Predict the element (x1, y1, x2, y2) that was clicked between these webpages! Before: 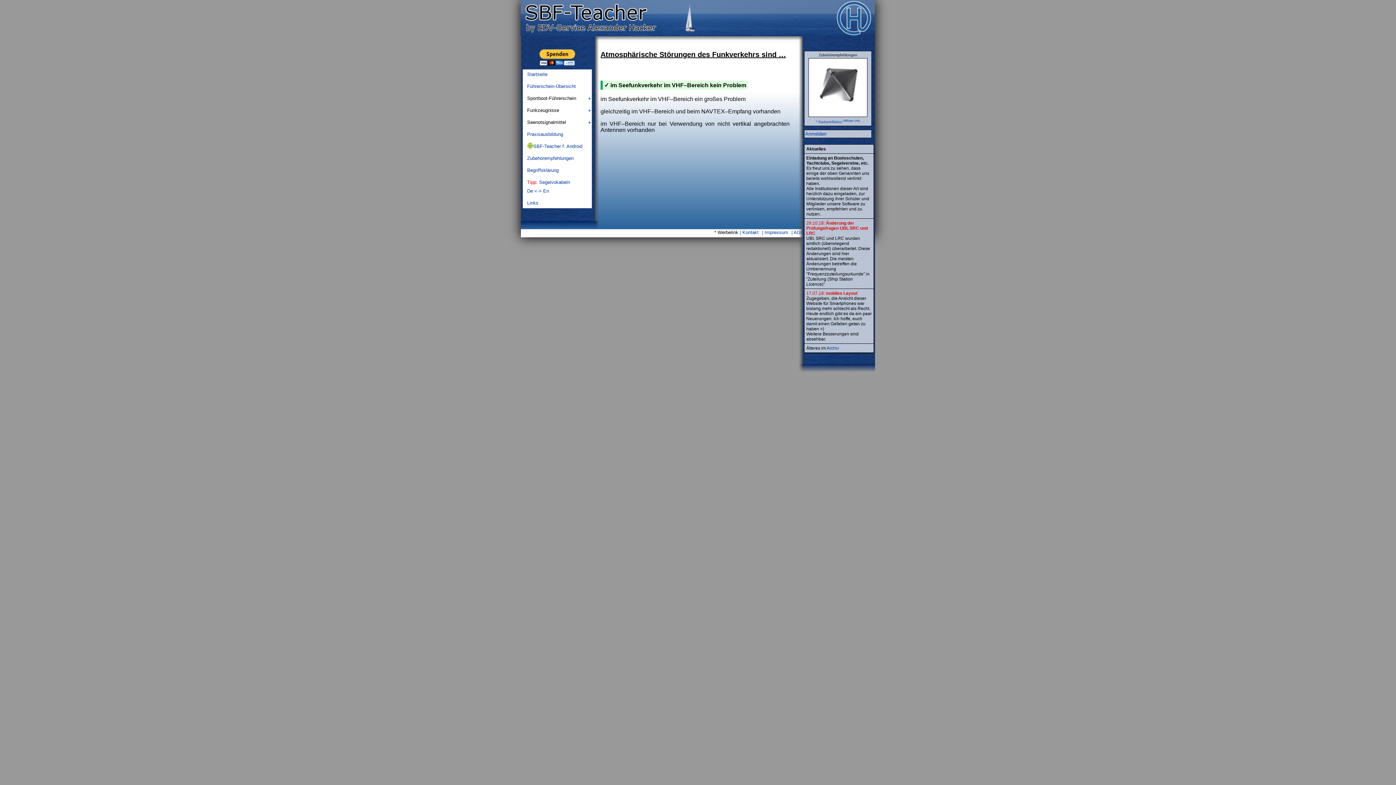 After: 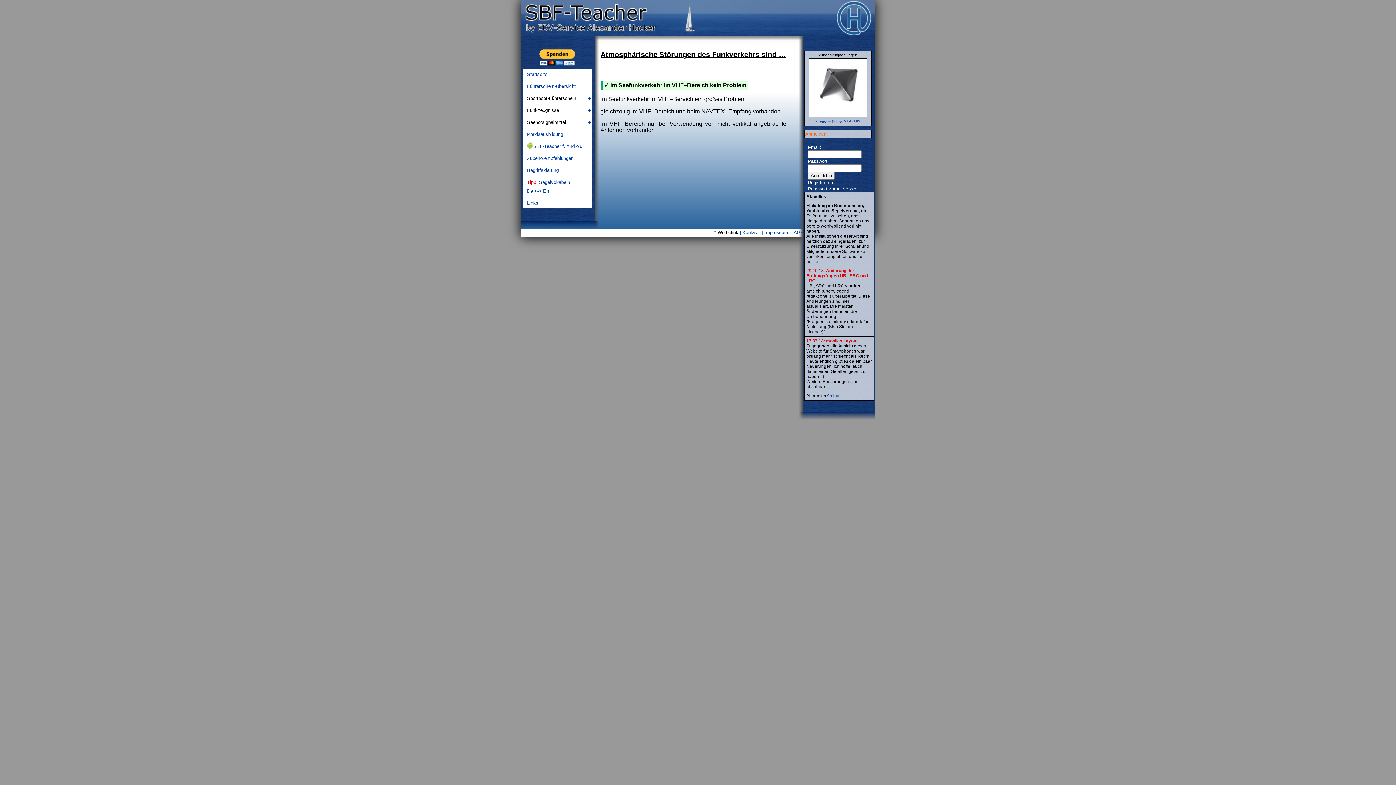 Action: label: Anmelden bbox: (805, 131, 826, 136)